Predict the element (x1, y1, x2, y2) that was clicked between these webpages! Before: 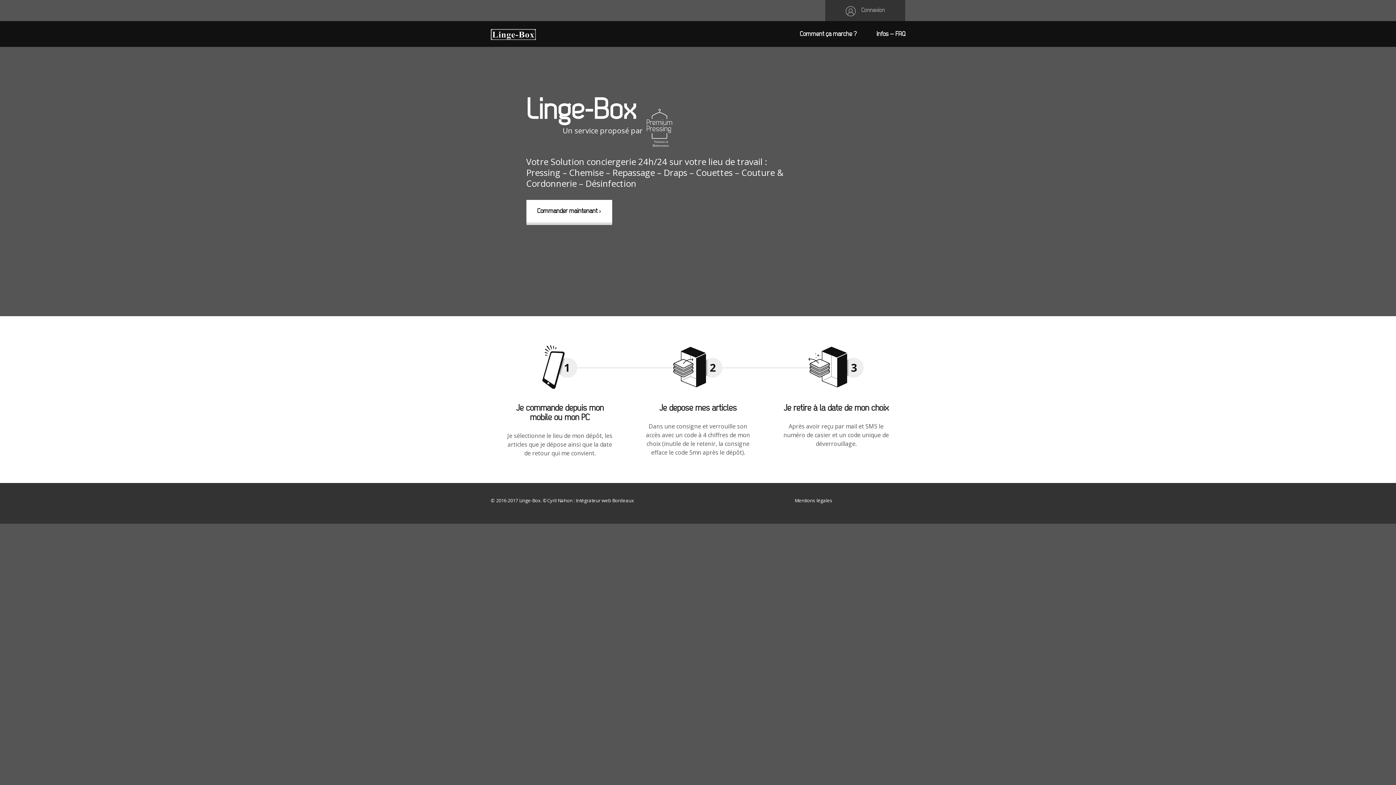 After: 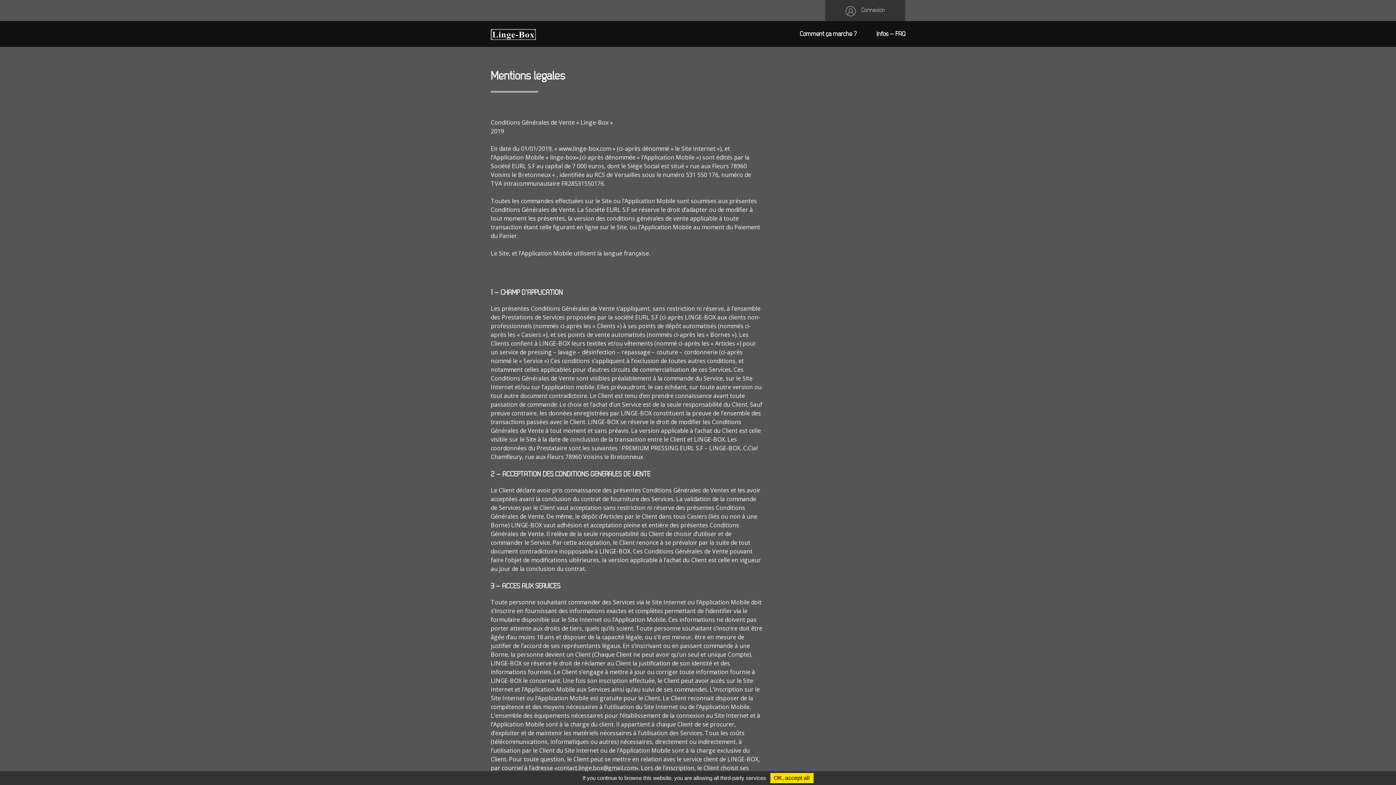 Action: label: Mentions légales bbox: (794, 497, 832, 504)